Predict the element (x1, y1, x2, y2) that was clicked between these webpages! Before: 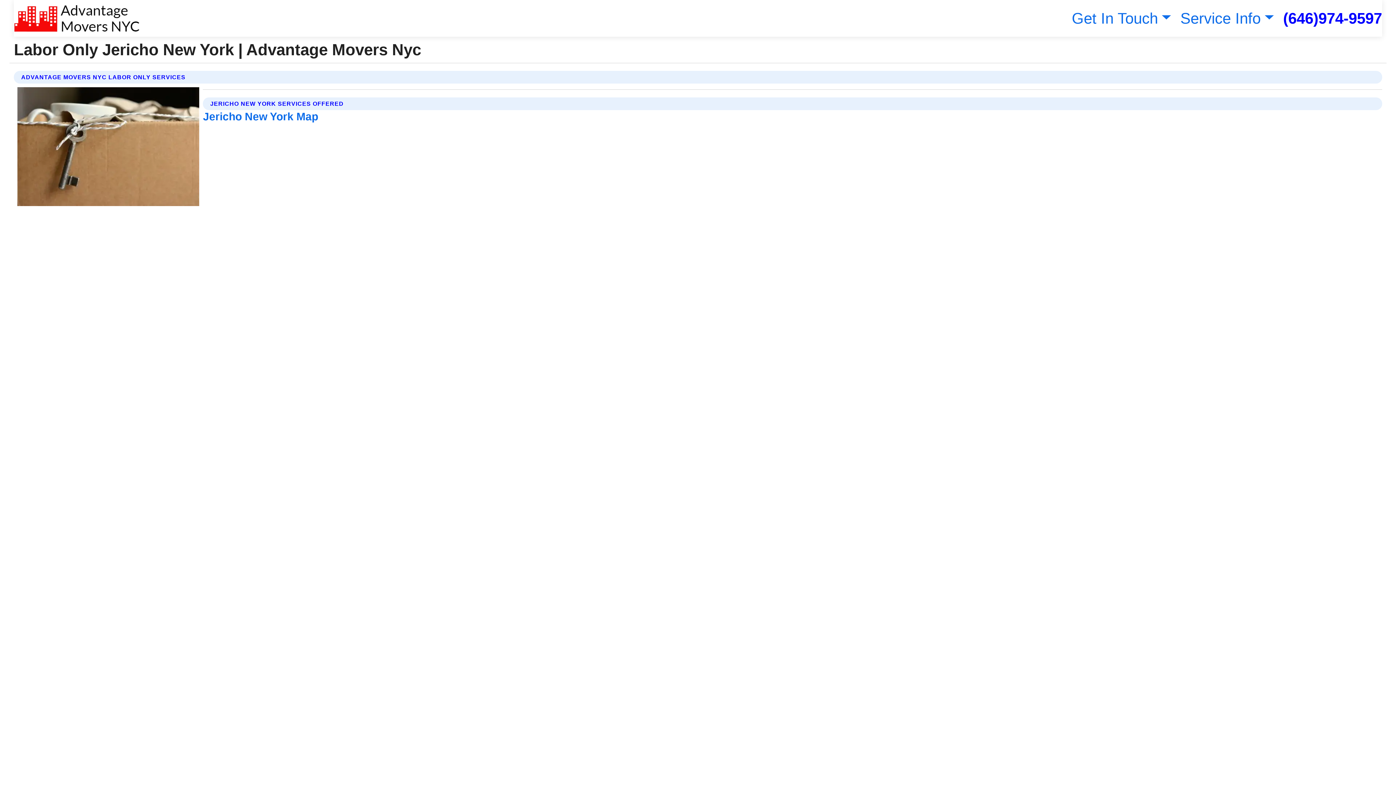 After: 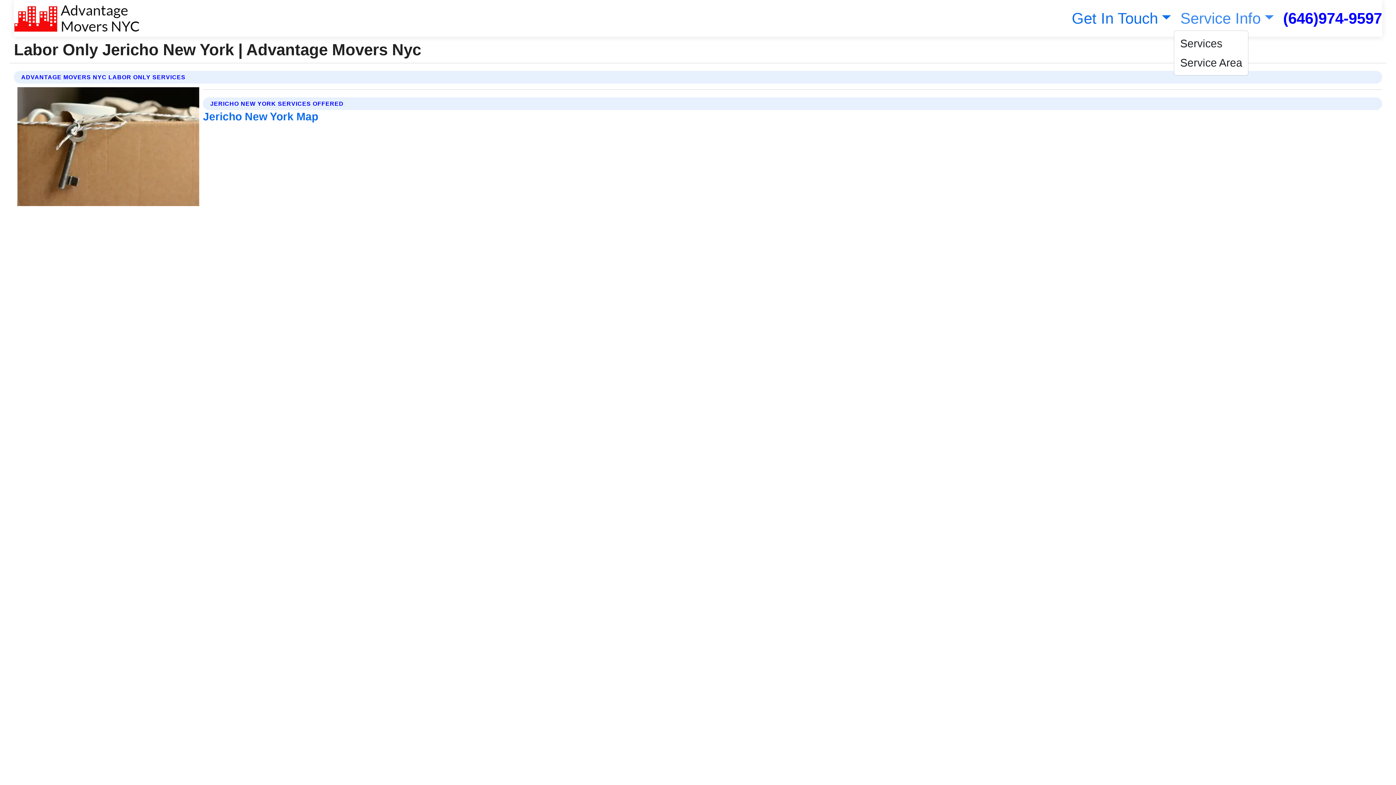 Action: bbox: (1177, 9, 1274, 26) label: Service Info